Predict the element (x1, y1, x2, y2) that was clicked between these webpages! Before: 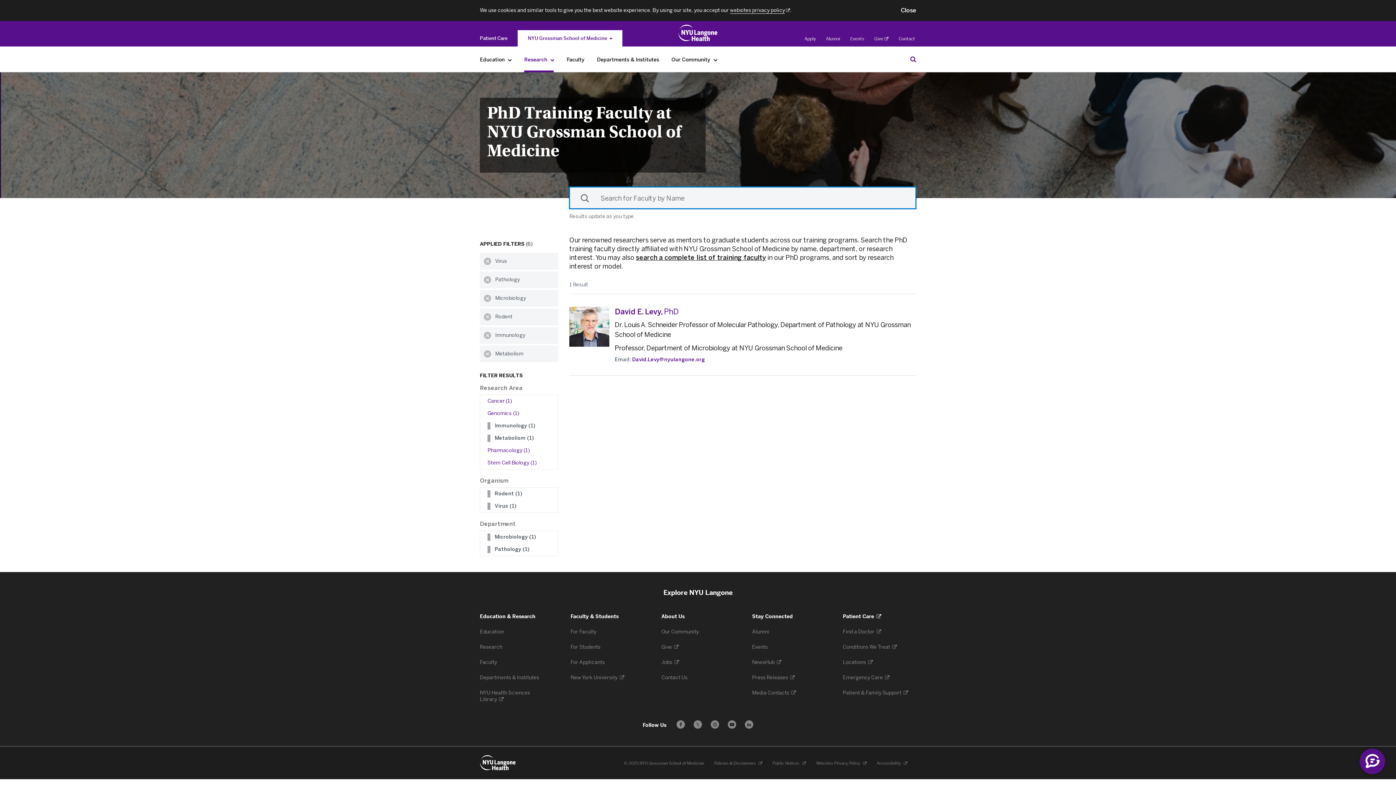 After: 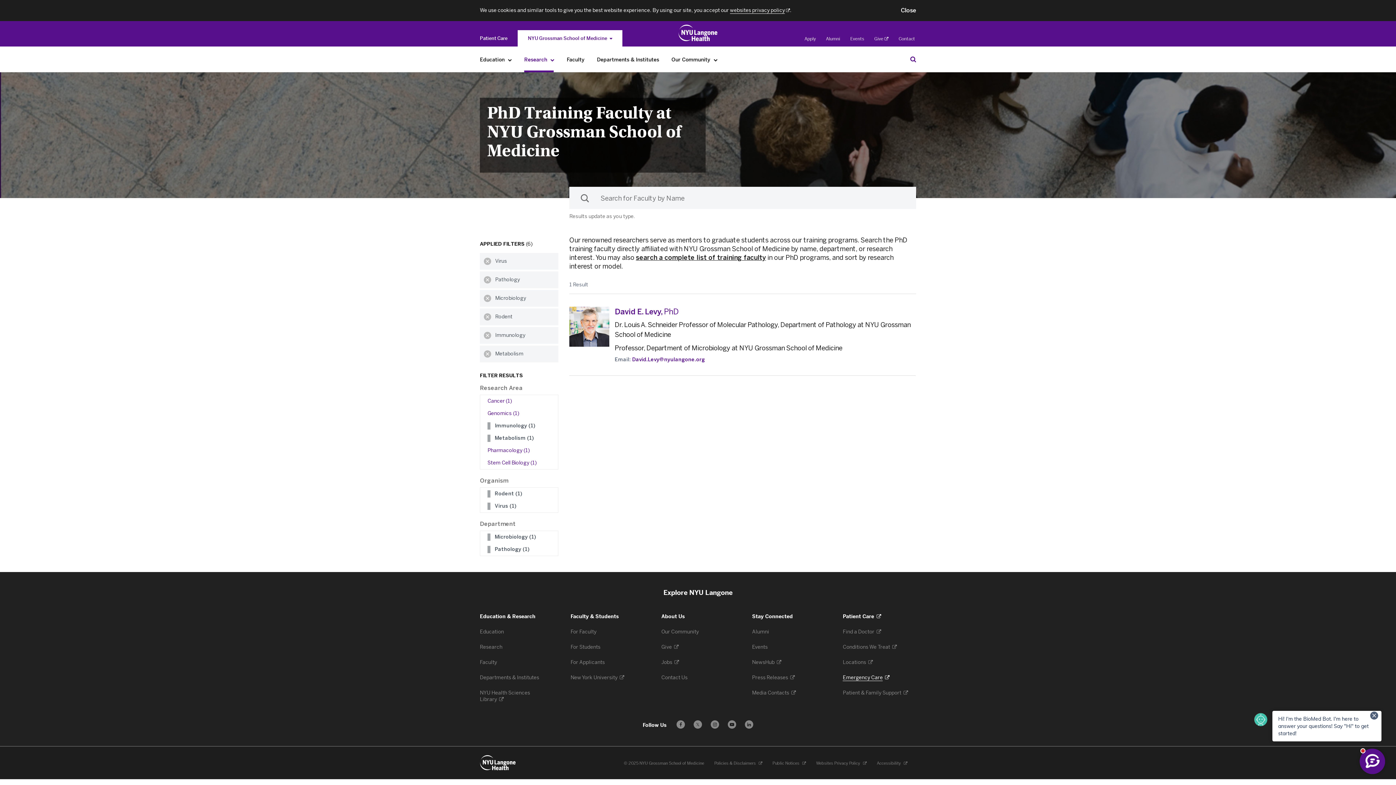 Action: label: Emergency Care 
. Opens in a new tab bbox: (843, 675, 889, 681)